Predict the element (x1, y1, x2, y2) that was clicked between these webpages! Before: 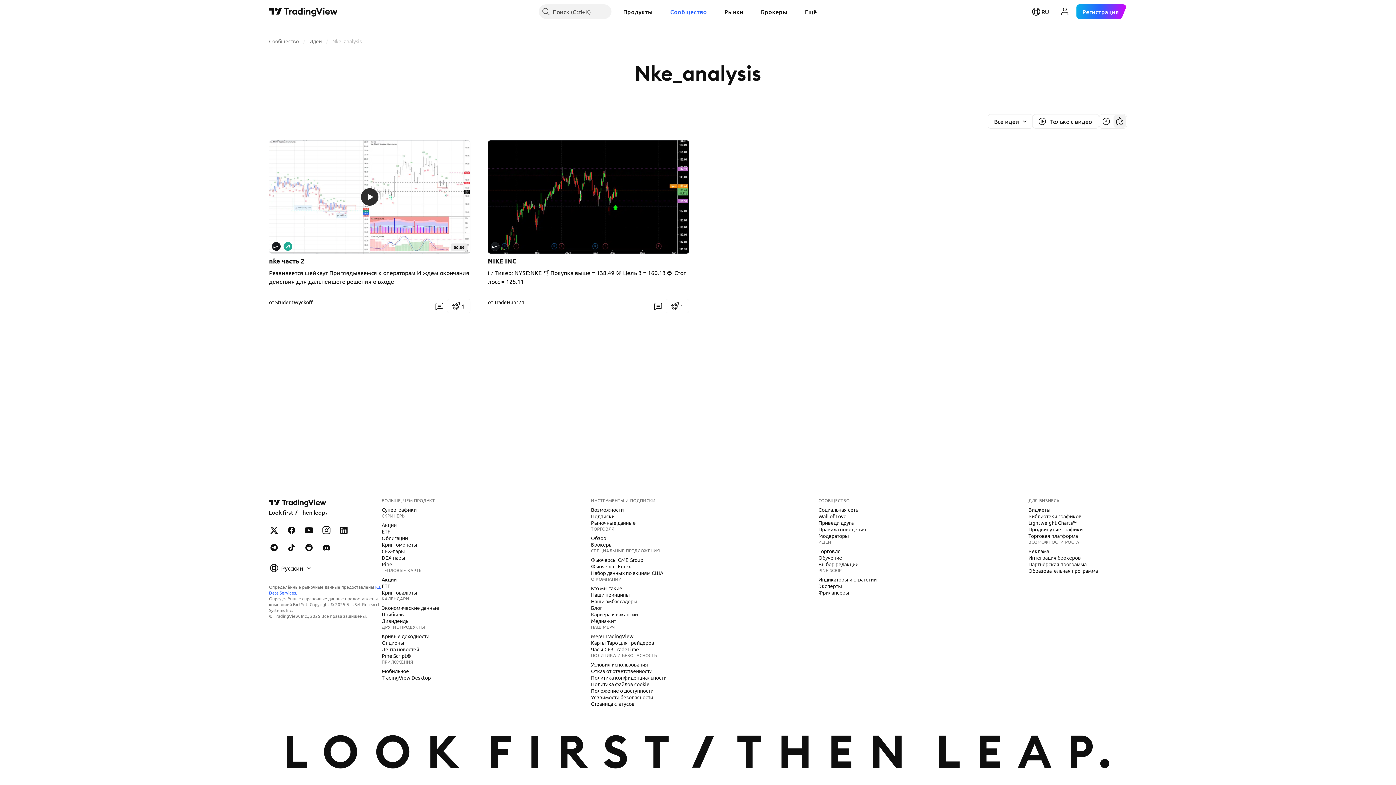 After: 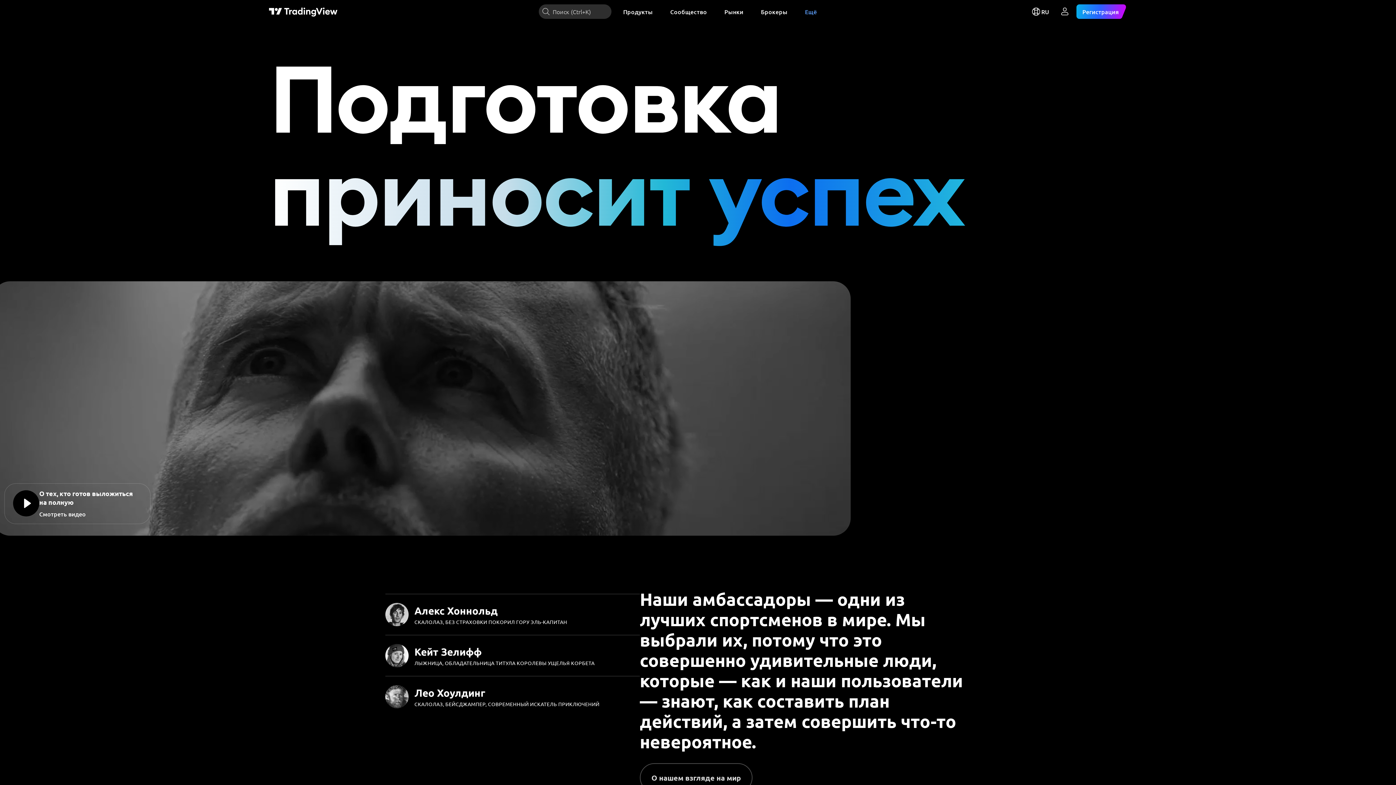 Action: bbox: (588, 597, 640, 605) label: Наши амбассадоры